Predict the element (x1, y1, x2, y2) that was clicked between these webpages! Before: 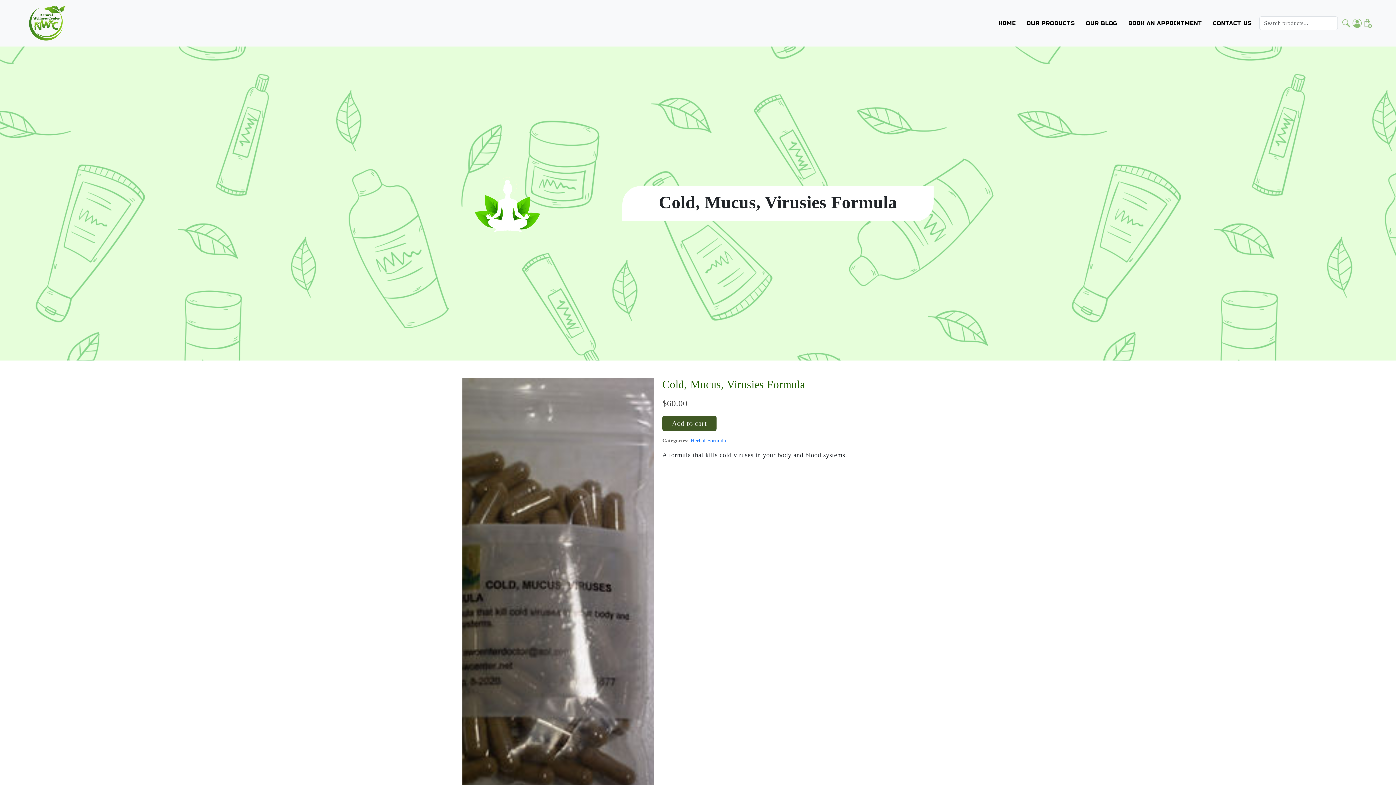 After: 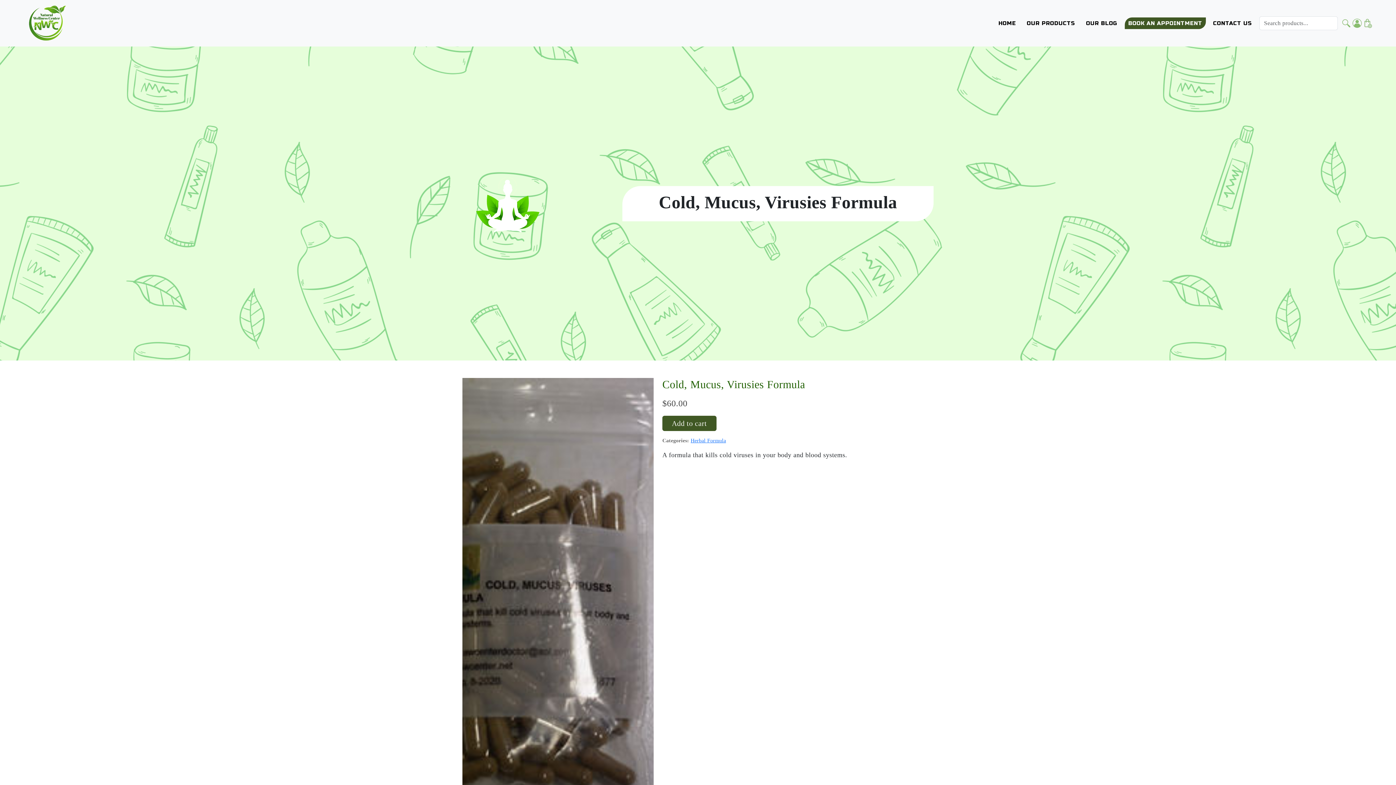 Action: label: BOOK AN APPOINTMENT bbox: (1124, 17, 1206, 29)